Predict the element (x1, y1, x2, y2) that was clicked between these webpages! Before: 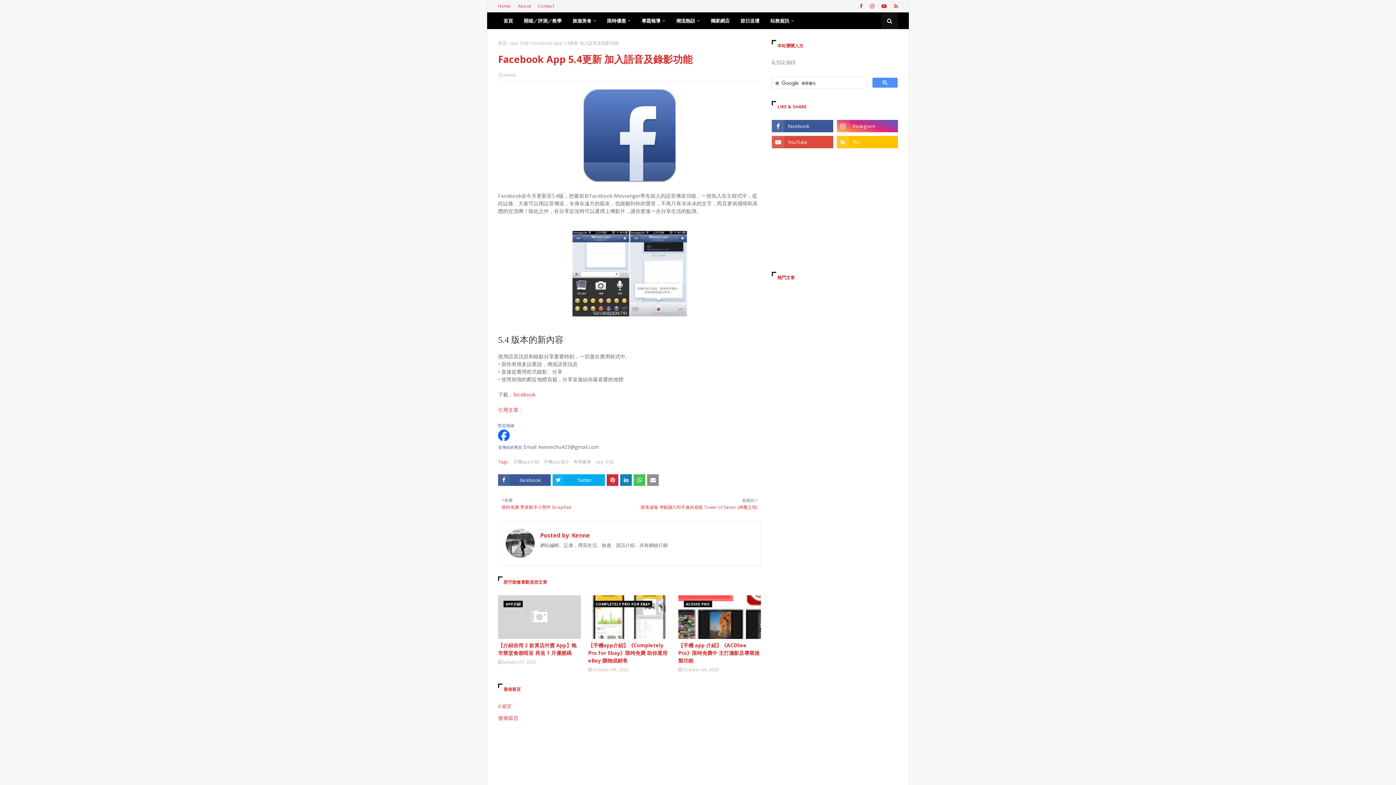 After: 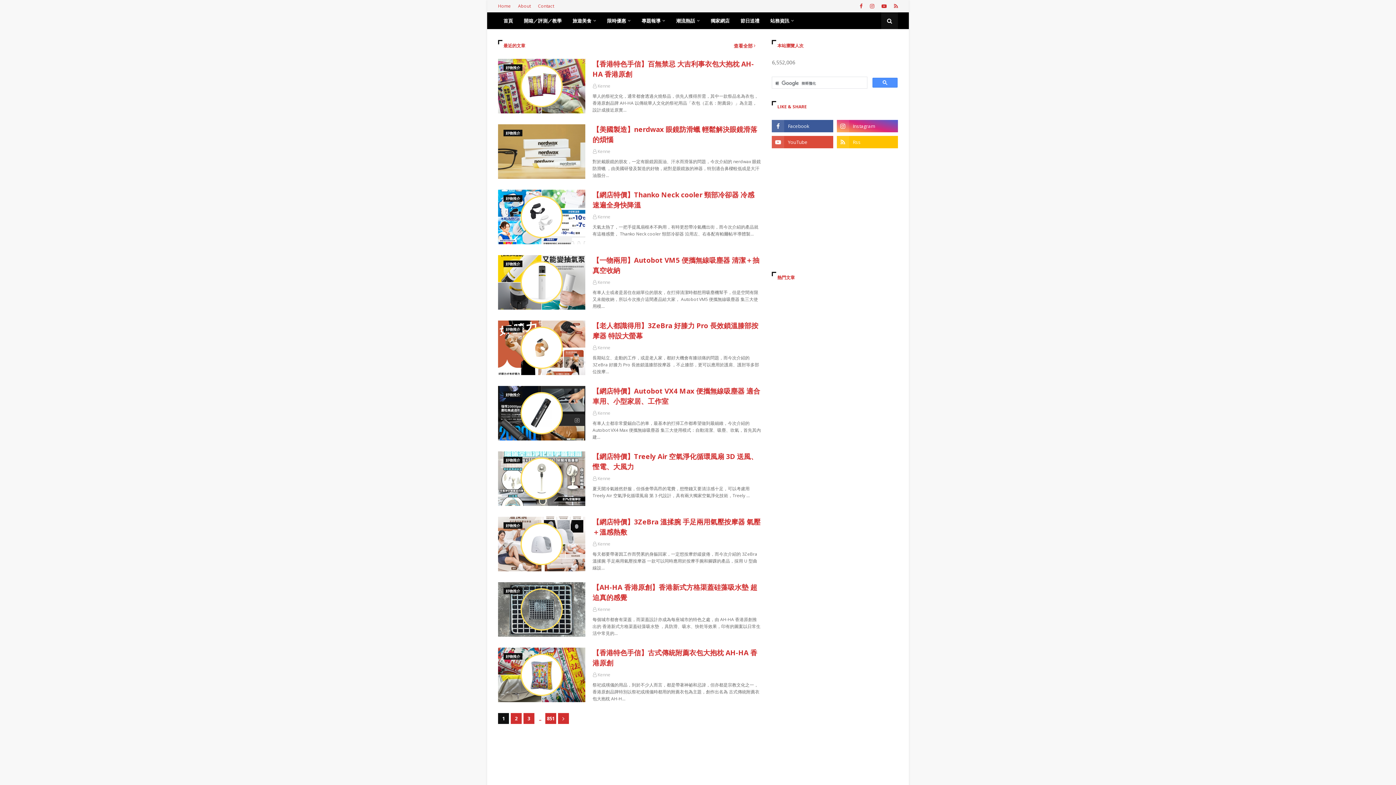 Action: label: 首頁 bbox: (498, 40, 506, 46)